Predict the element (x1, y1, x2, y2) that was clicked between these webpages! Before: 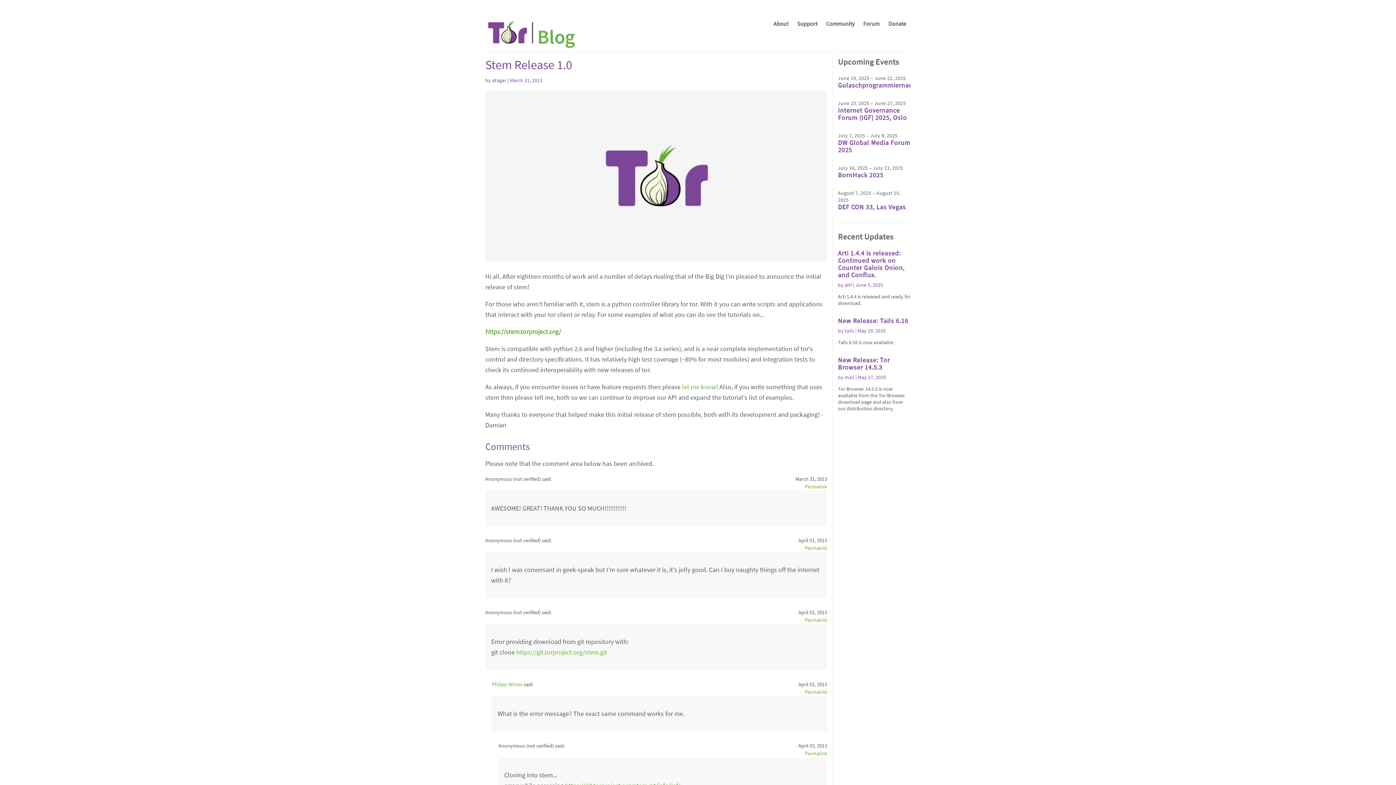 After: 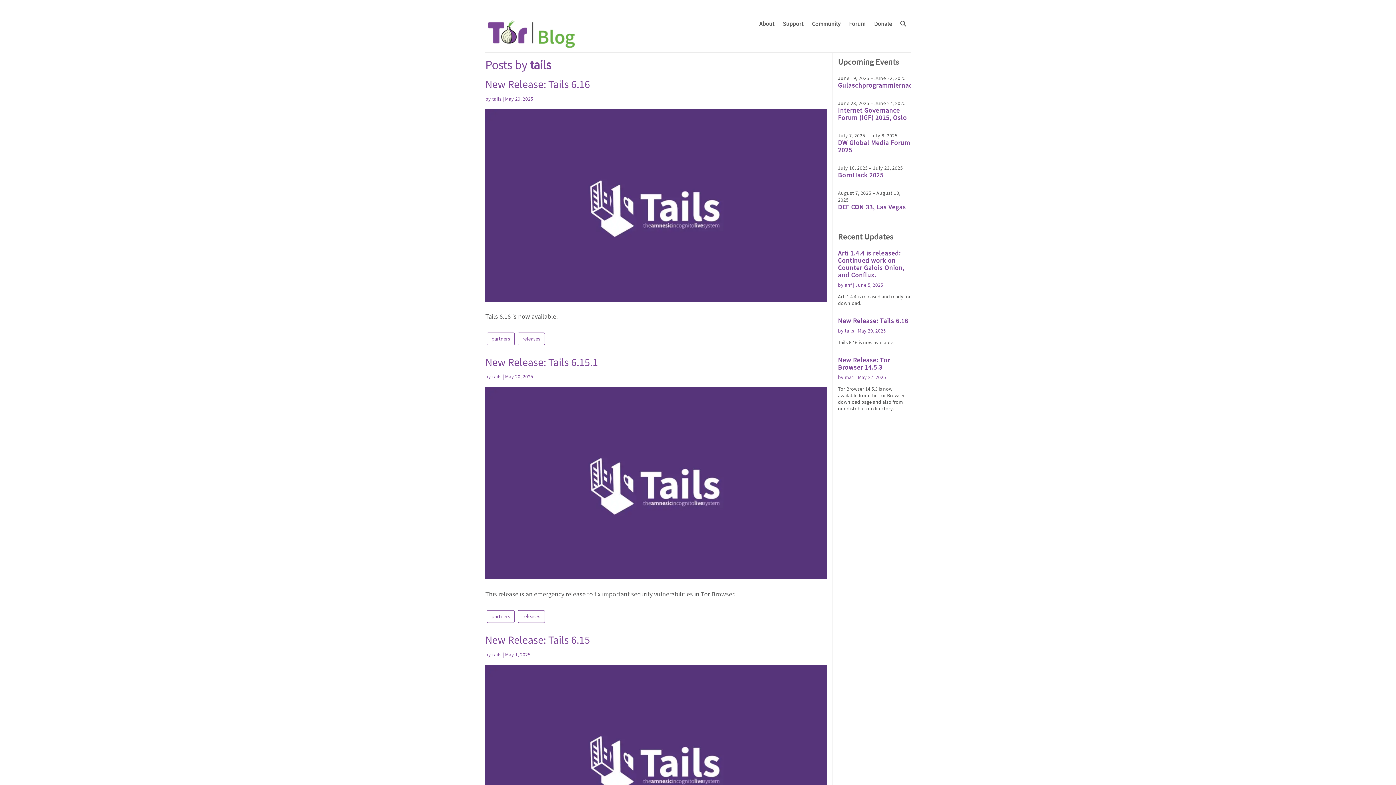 Action: bbox: (844, 327, 854, 334) label: tails